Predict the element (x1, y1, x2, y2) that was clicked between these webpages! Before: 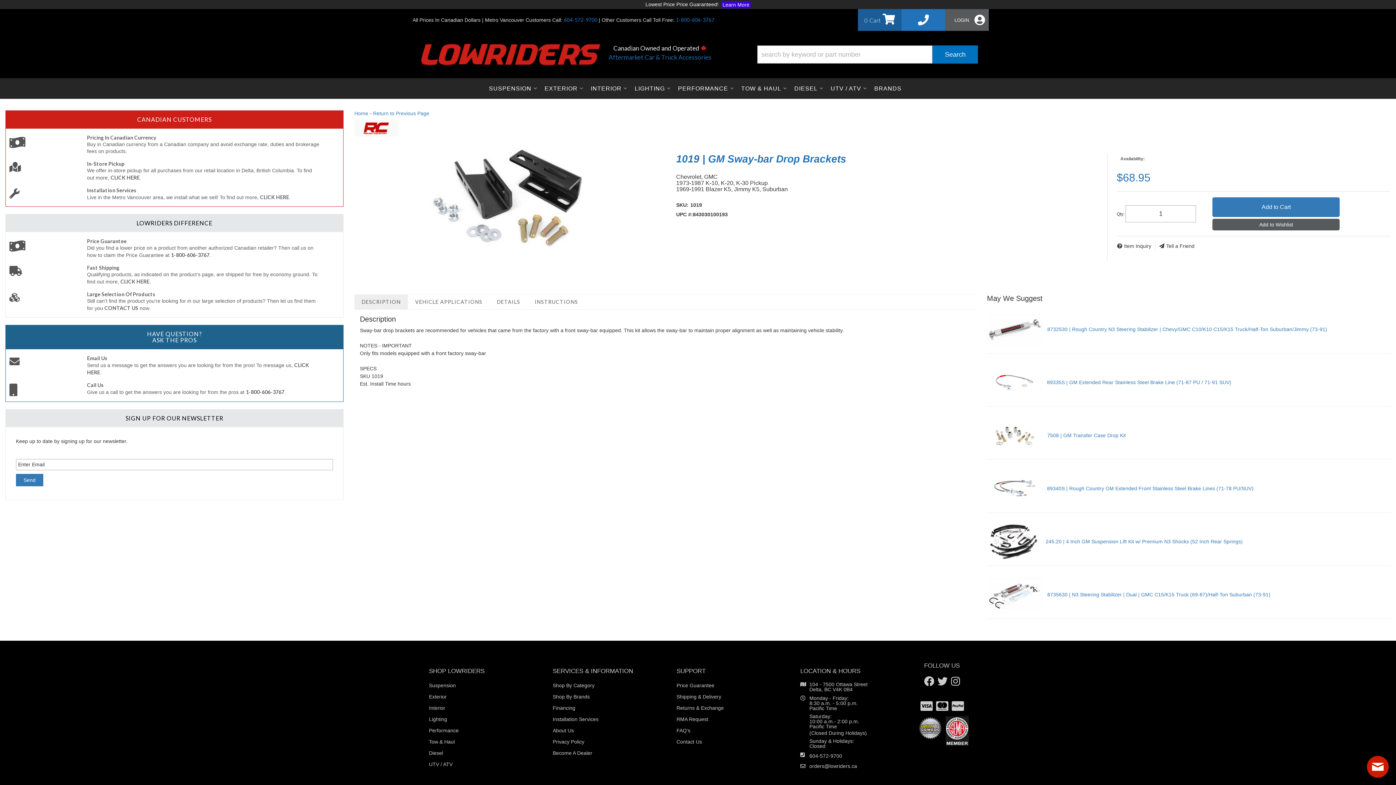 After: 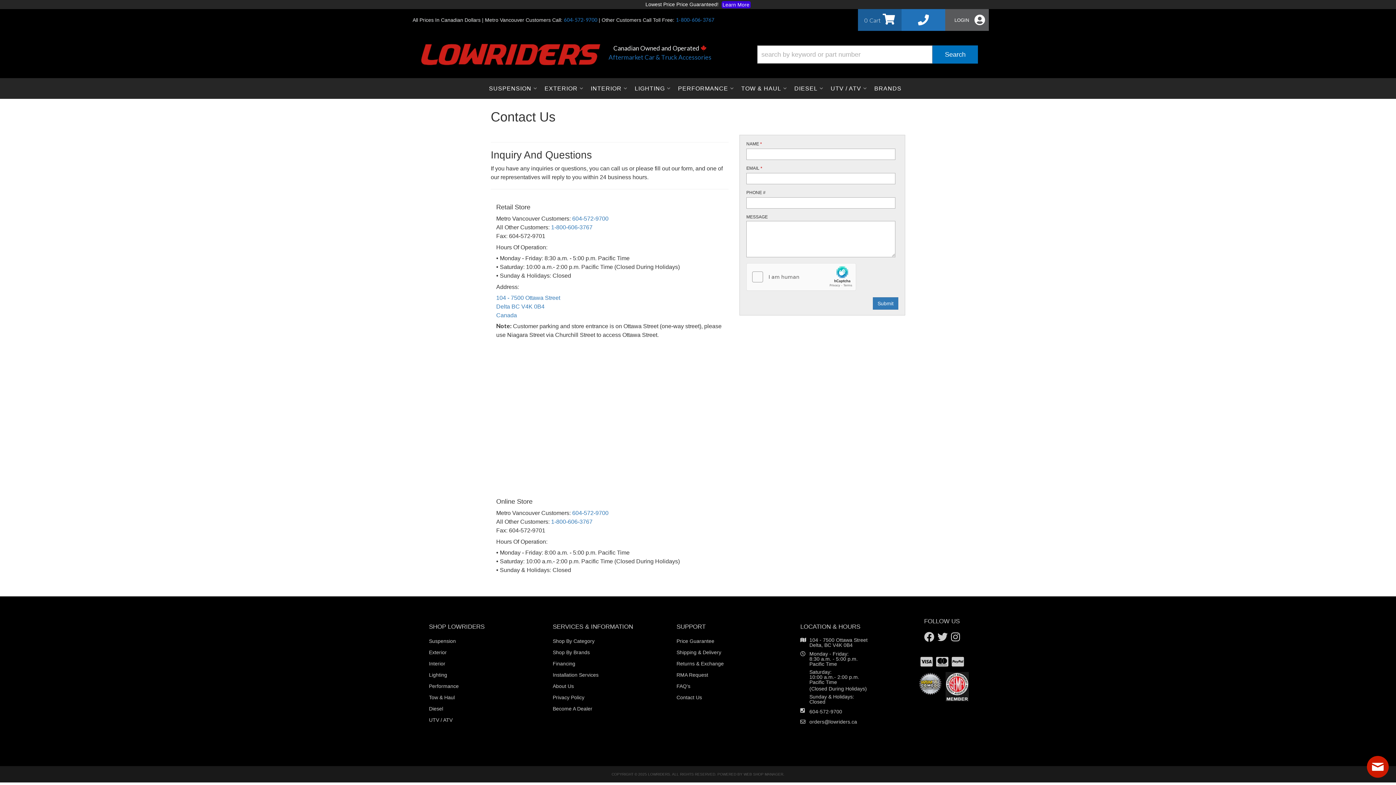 Action: label: Email Us


Send us a message to get the answers you are looking for from the pros! To message us, CLICK HERE. bbox: (5, 354, 343, 376)